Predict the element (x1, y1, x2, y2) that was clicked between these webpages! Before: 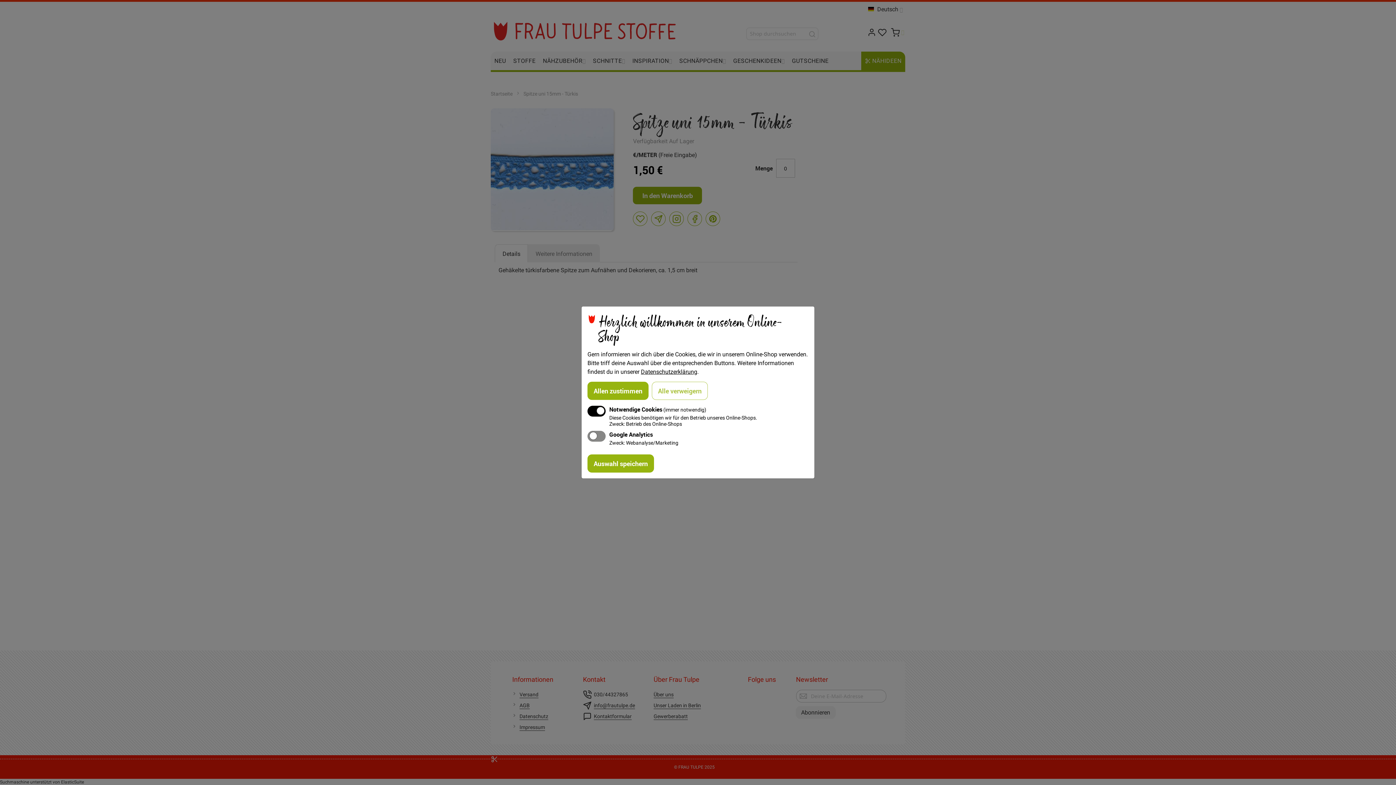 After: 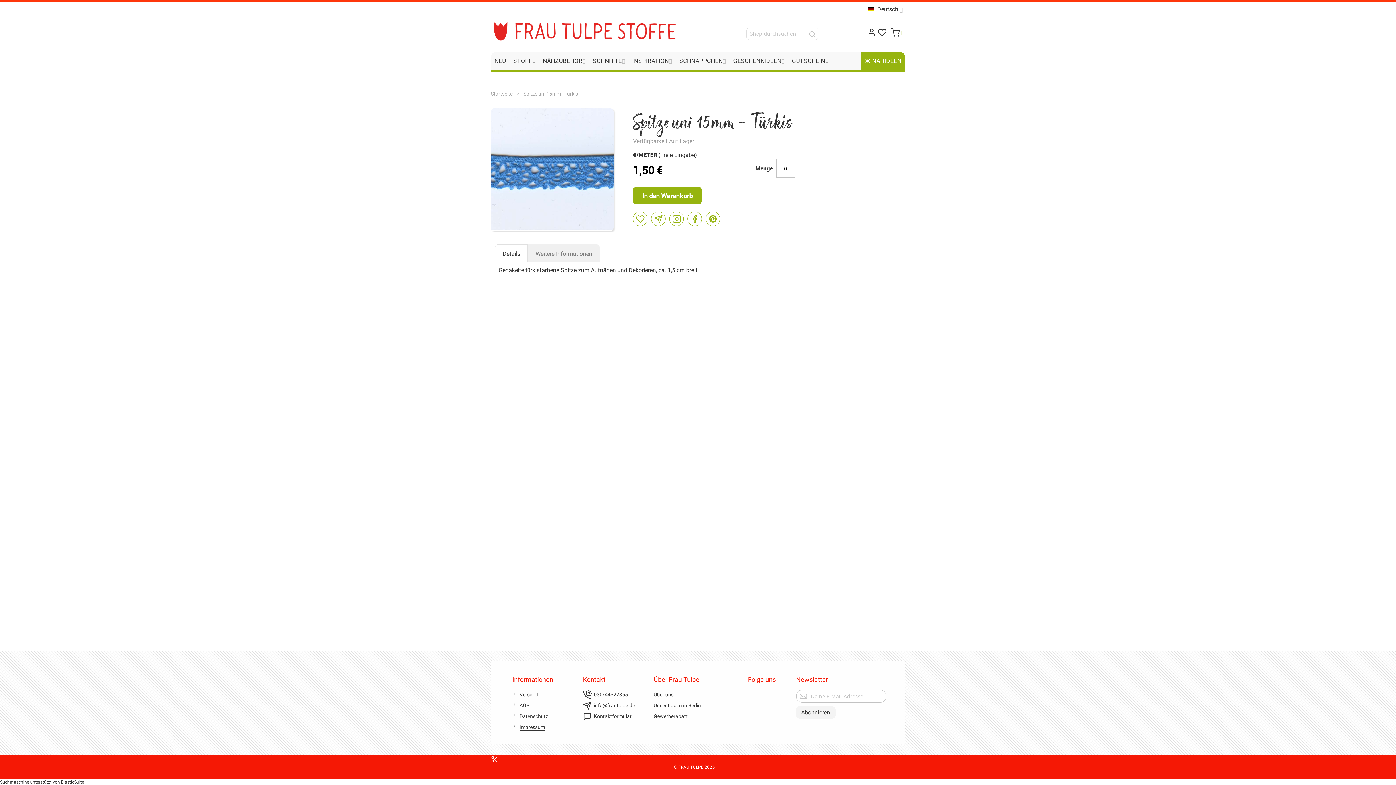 Action: bbox: (587, 454, 654, 472) label: Auswahl speichern